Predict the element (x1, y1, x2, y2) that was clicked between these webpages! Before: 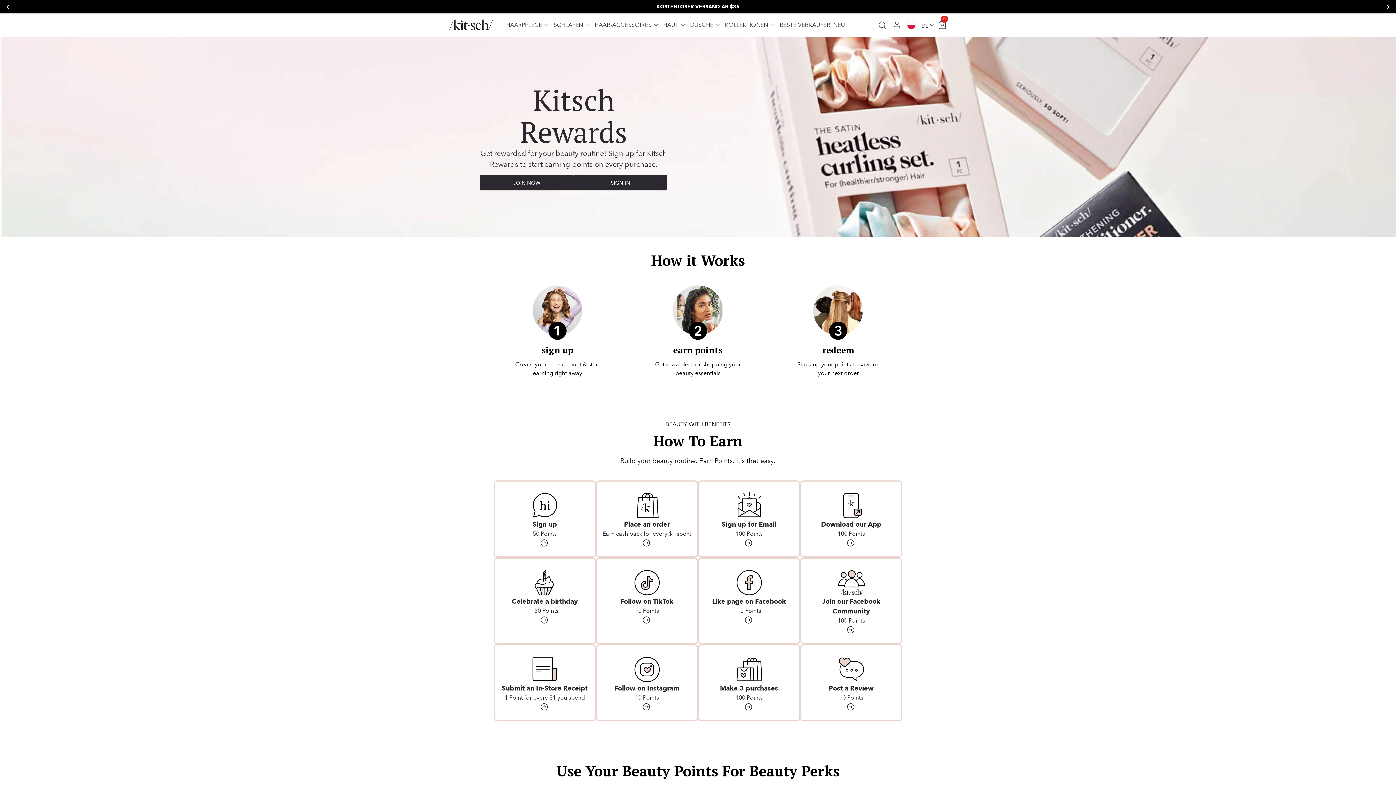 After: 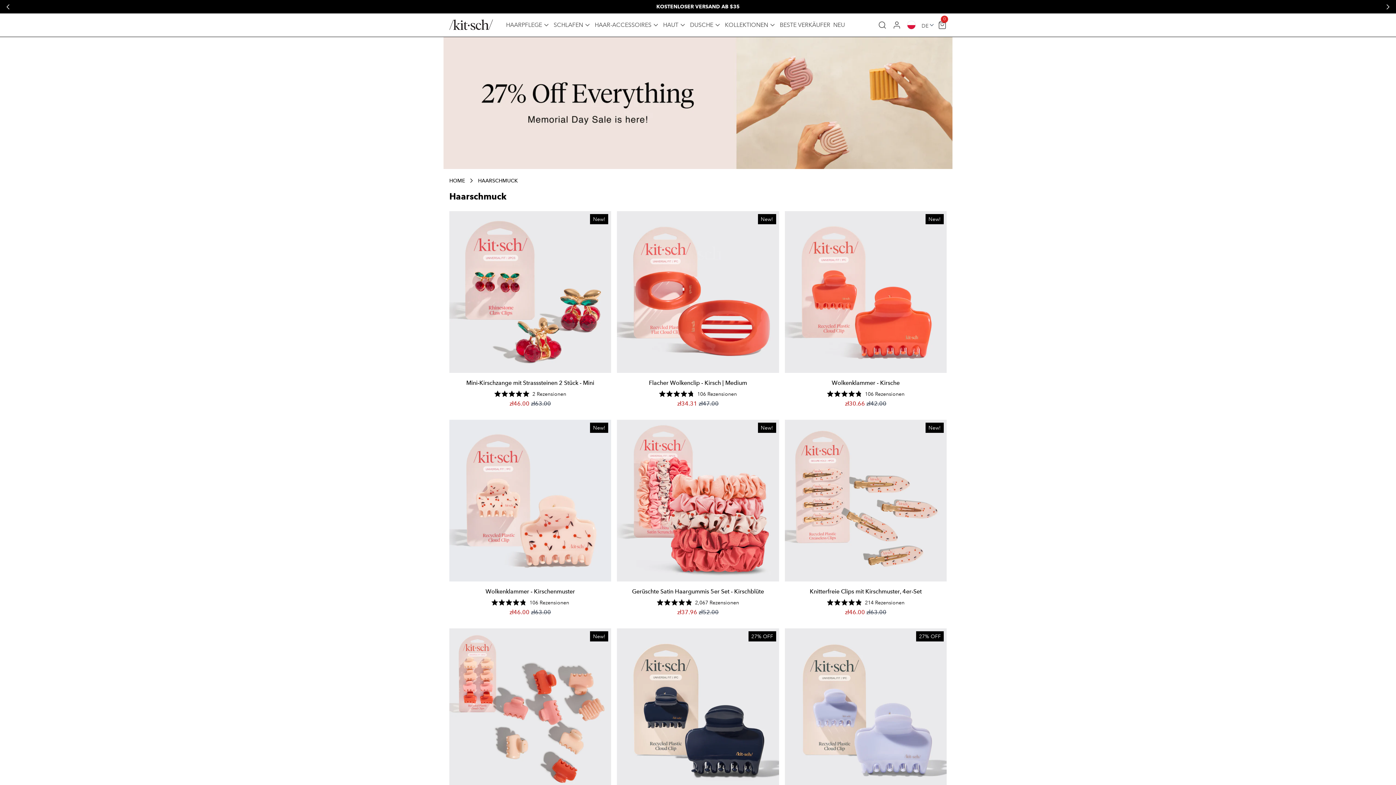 Action: label: HAAR-ACCESSOIRES bbox: (593, 13, 661, 36)